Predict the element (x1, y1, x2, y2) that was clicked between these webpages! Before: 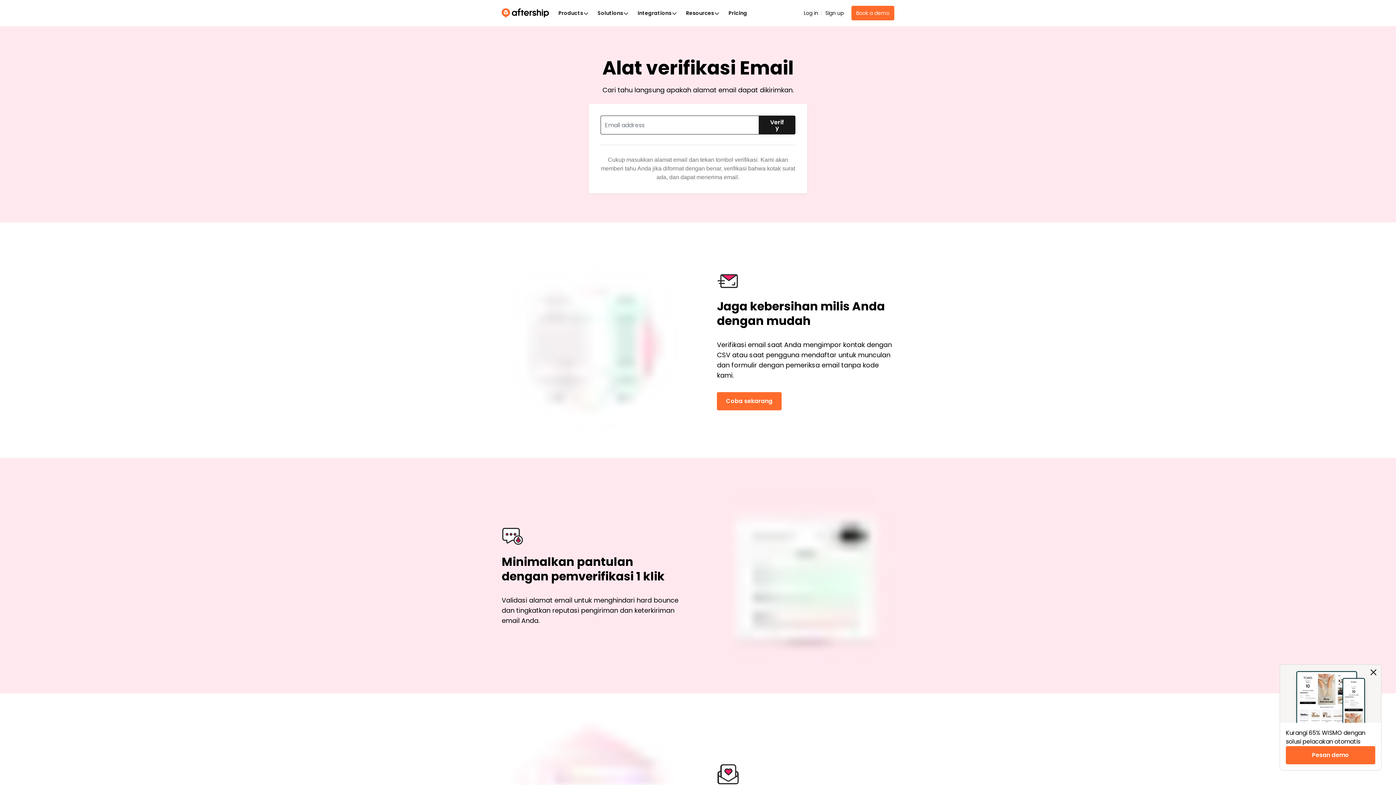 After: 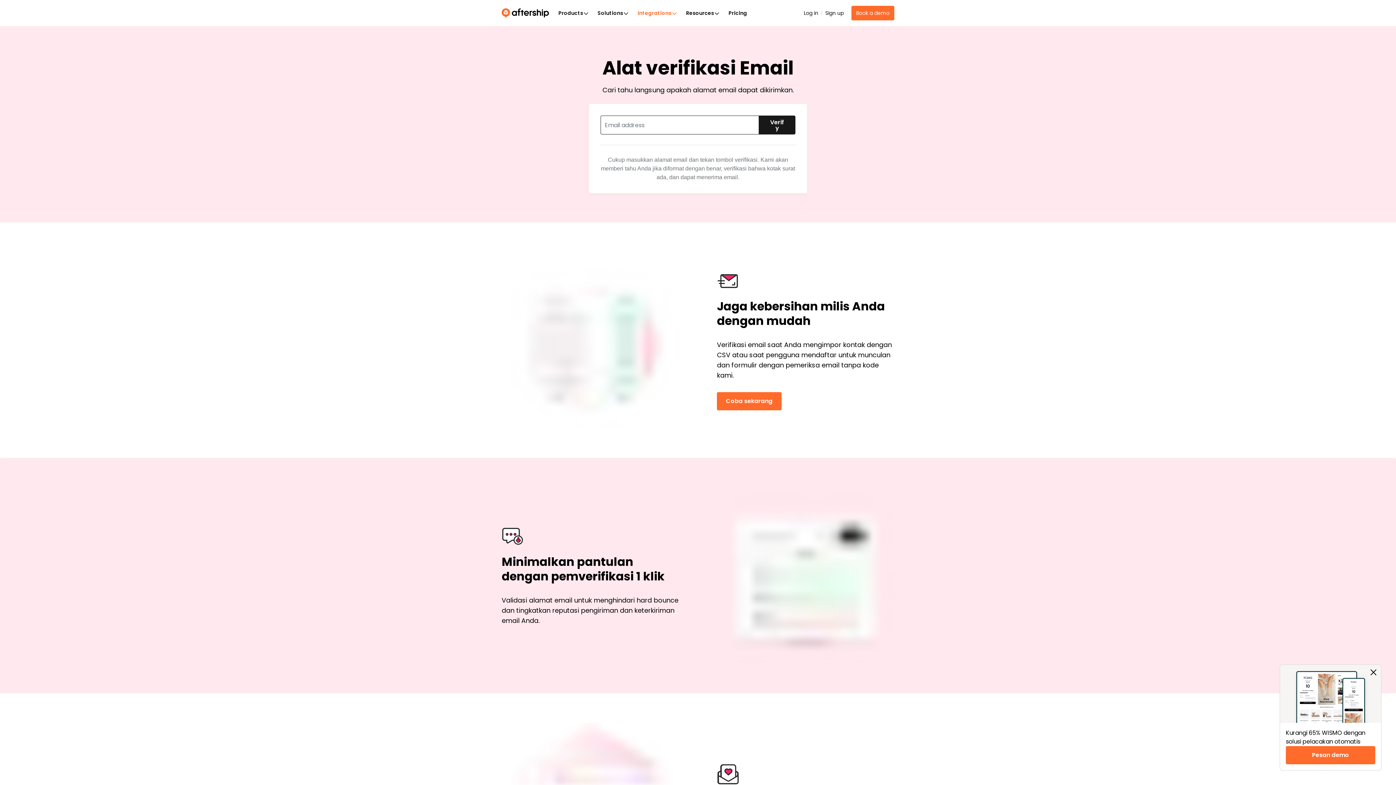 Action: label: Integrations bbox: (633, 4, 681, 21)